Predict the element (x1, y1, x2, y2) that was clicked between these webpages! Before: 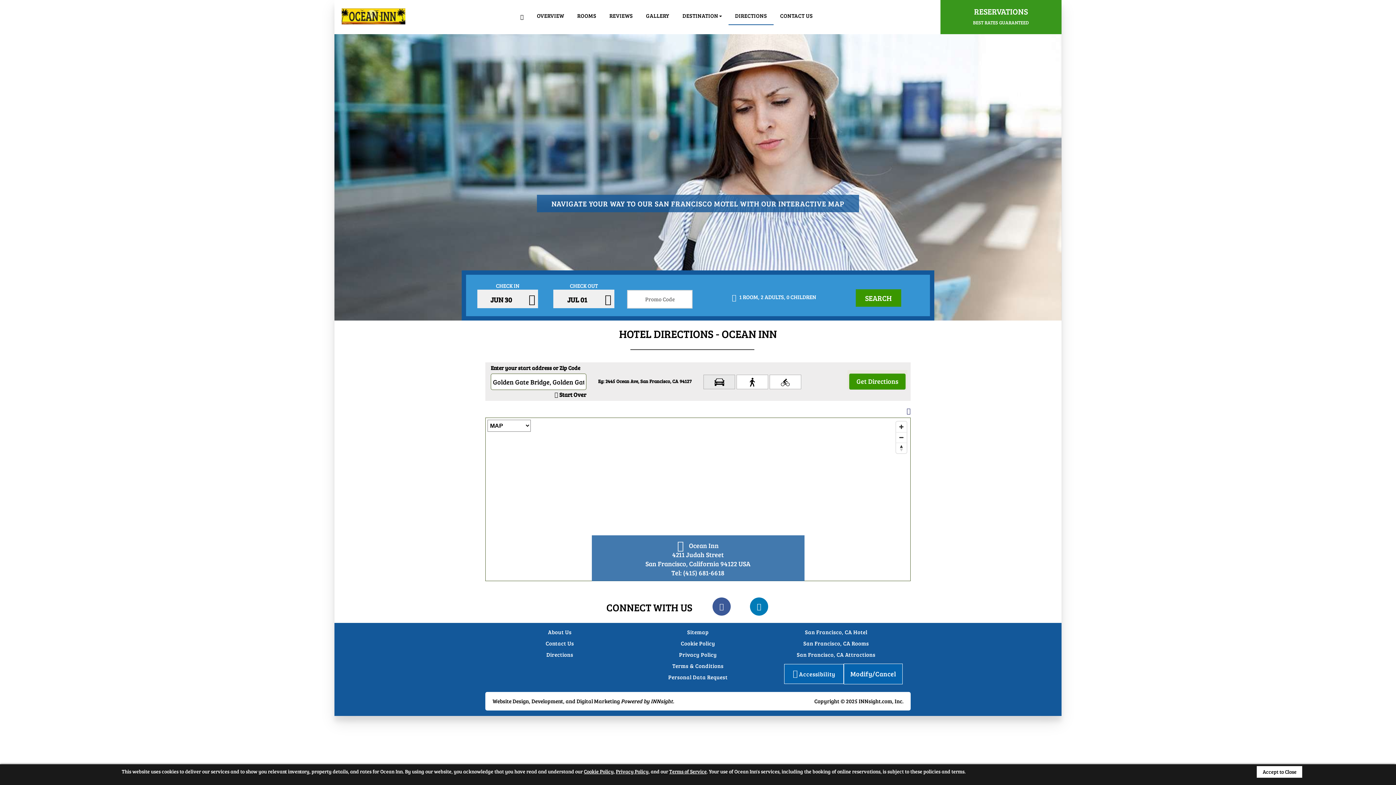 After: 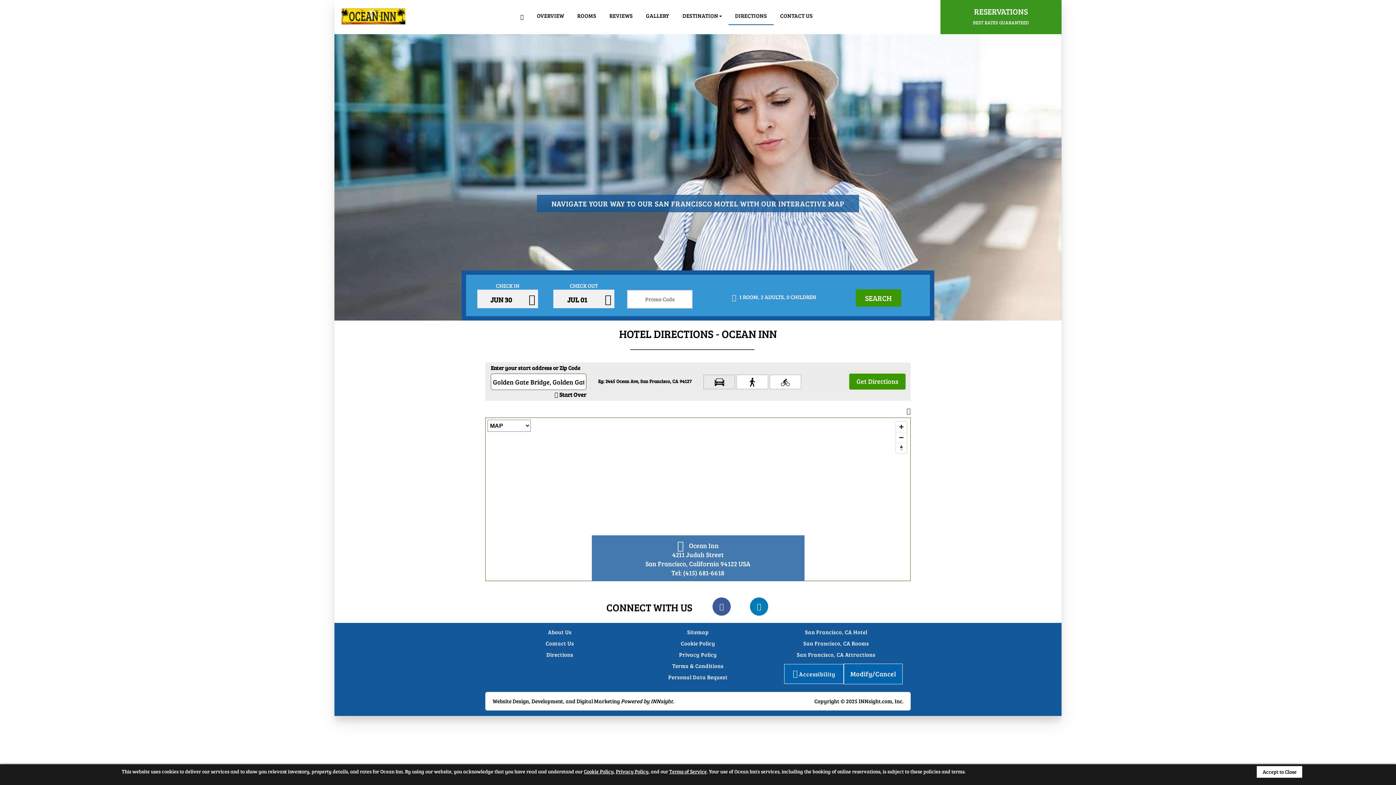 Action: label: Privacy Policy bbox: (615, 768, 648, 775)